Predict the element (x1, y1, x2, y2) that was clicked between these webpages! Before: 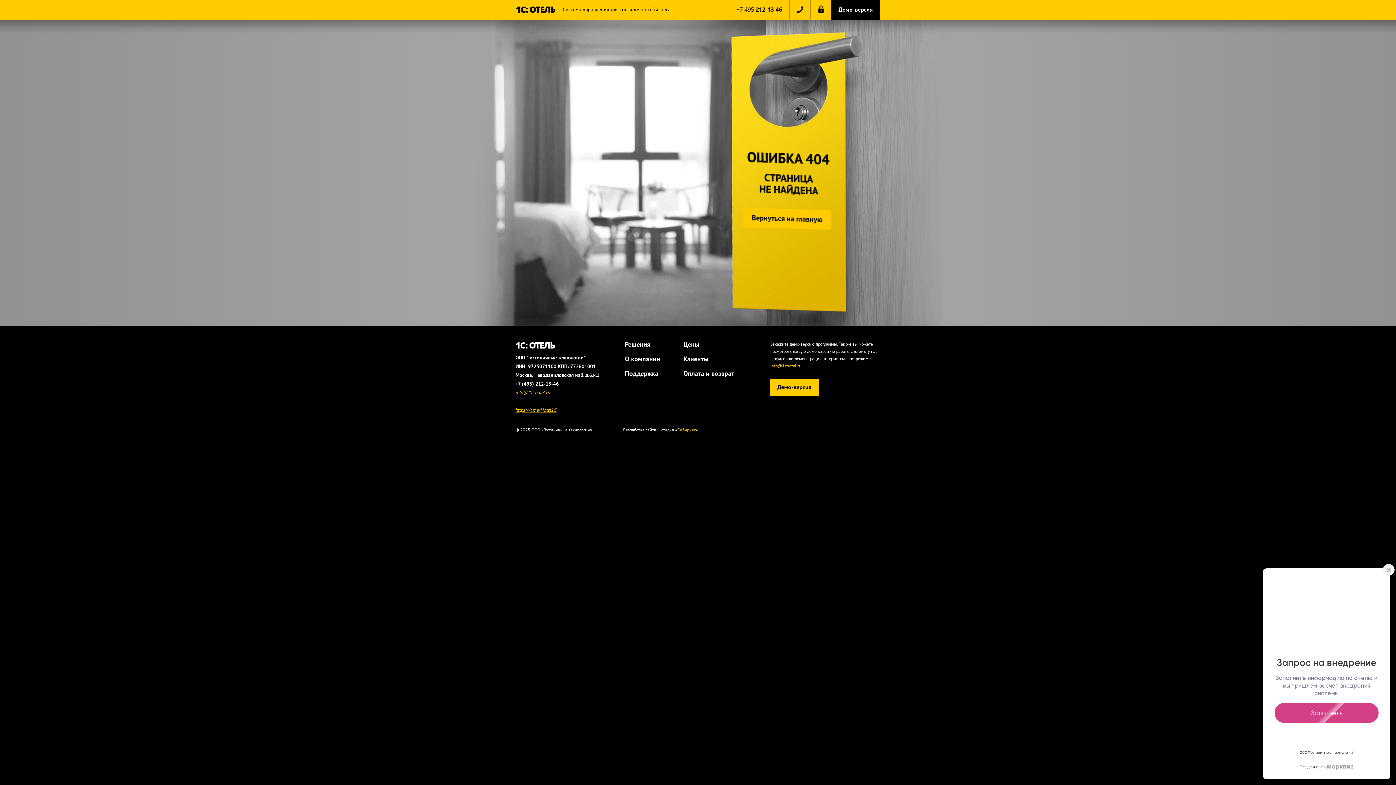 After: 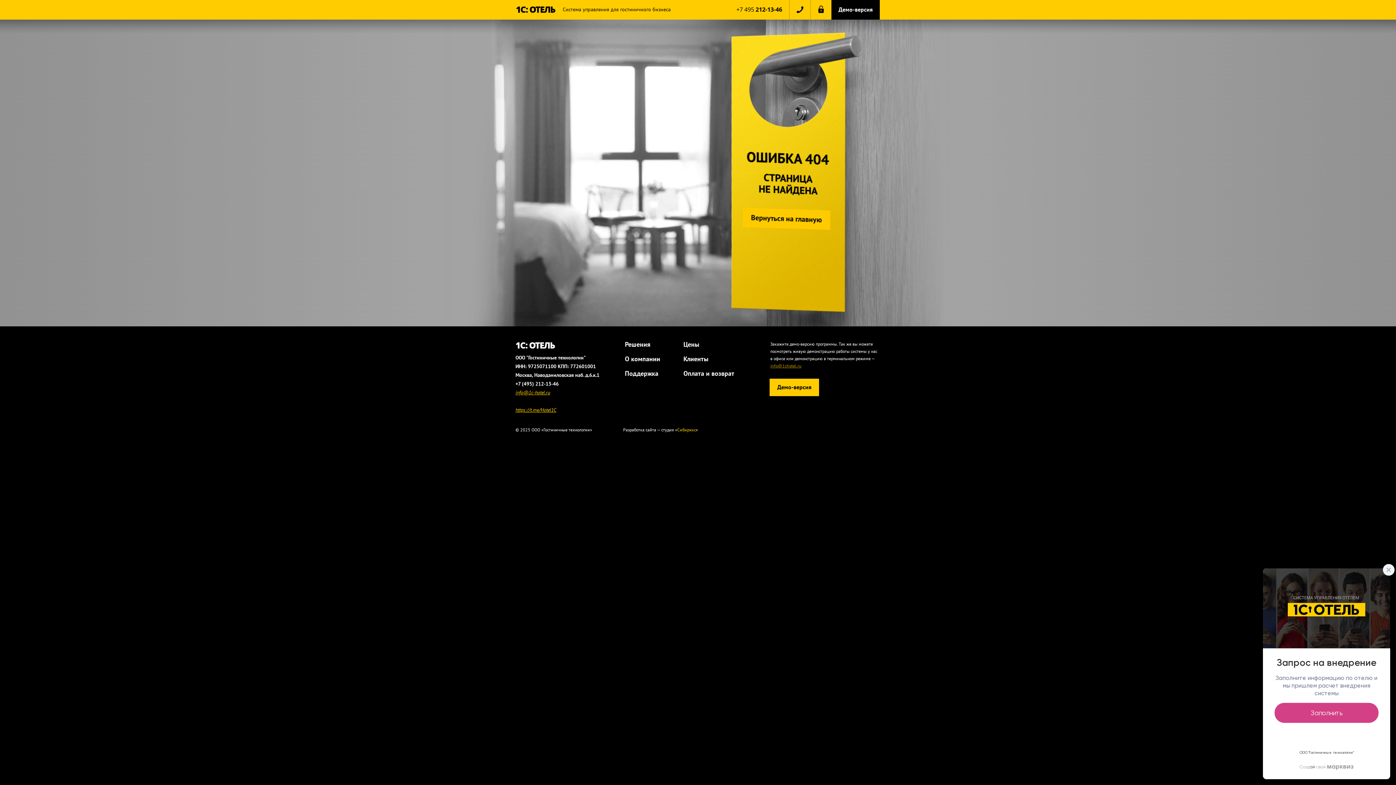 Action: bbox: (770, 363, 801, 368) label: info@1chotel.ru